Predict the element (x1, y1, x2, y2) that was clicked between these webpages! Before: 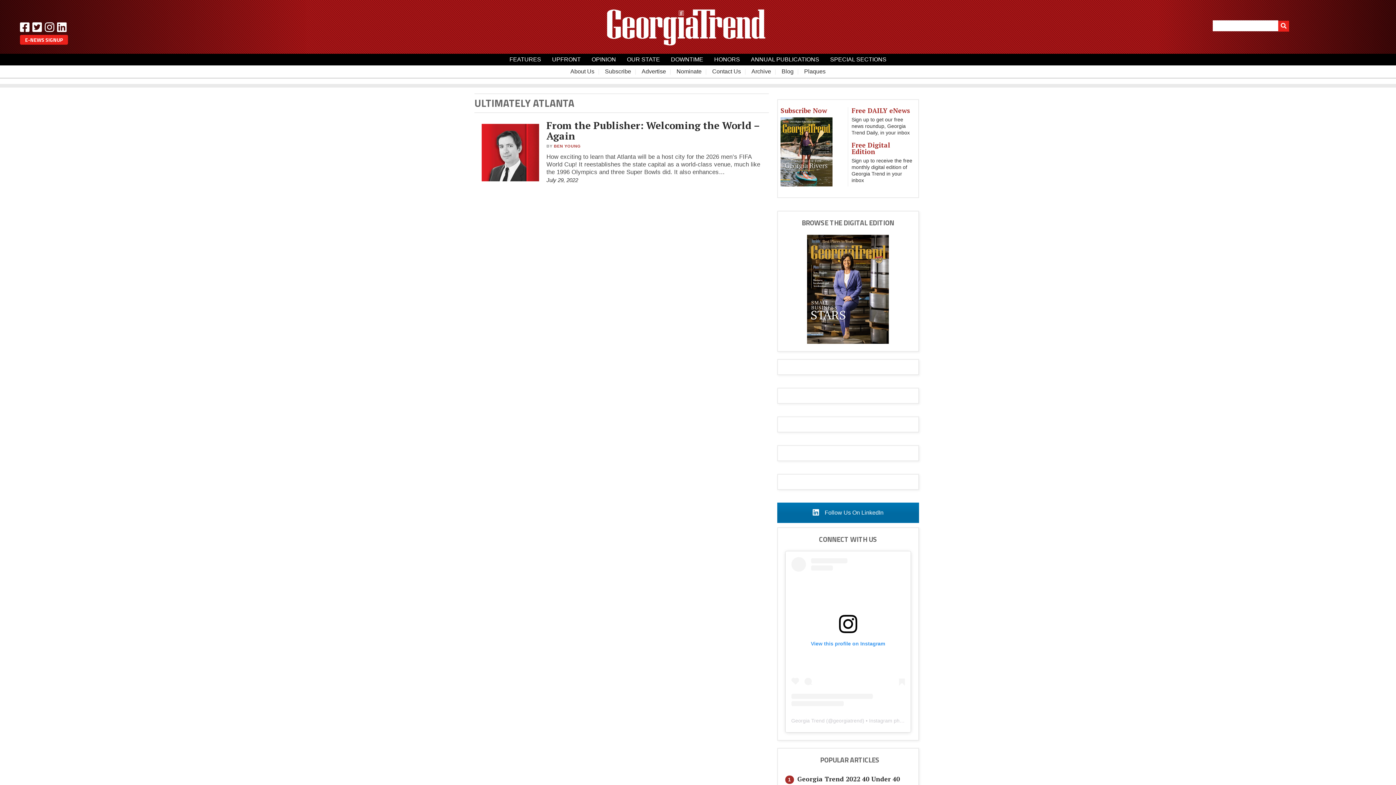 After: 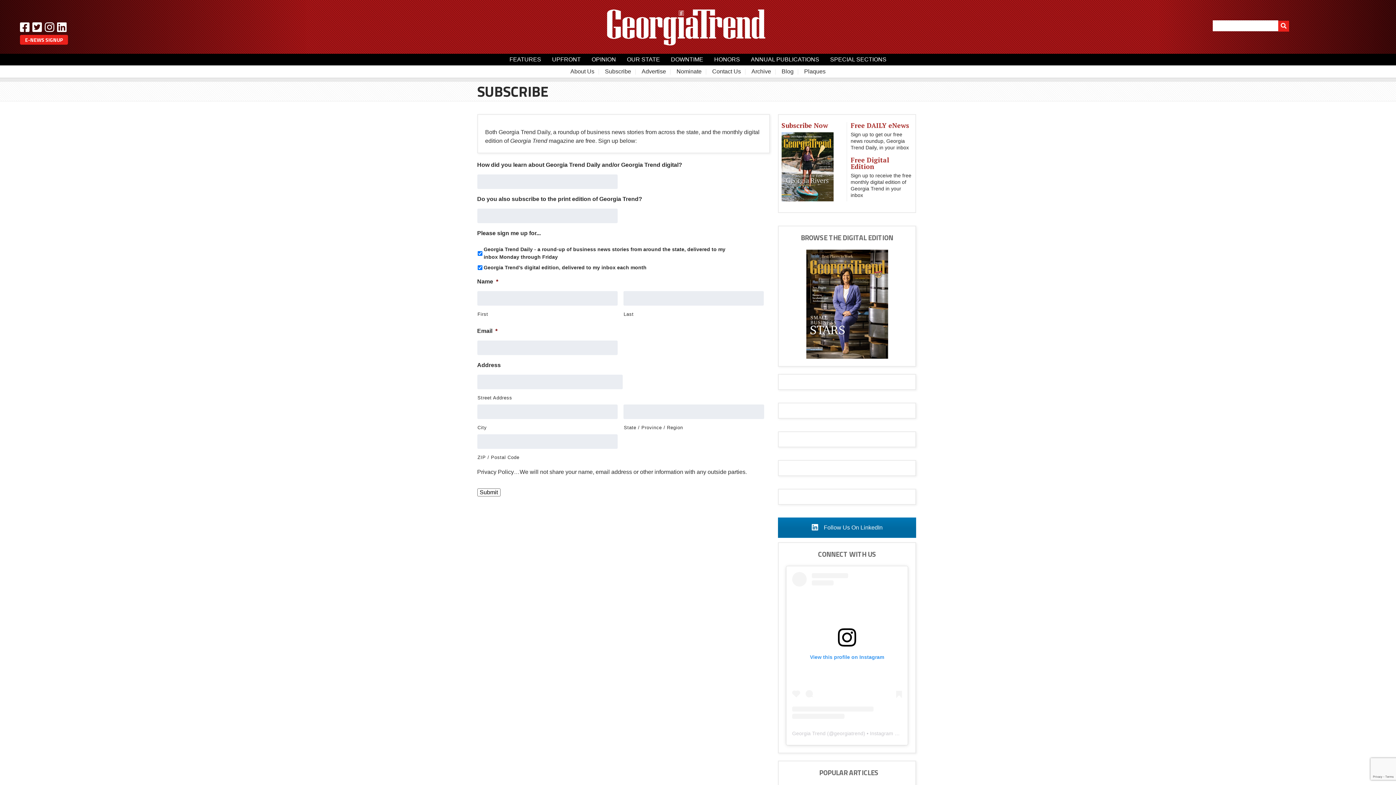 Action: bbox: (20, 34, 68, 44) label: E-NEWS SIGNUP